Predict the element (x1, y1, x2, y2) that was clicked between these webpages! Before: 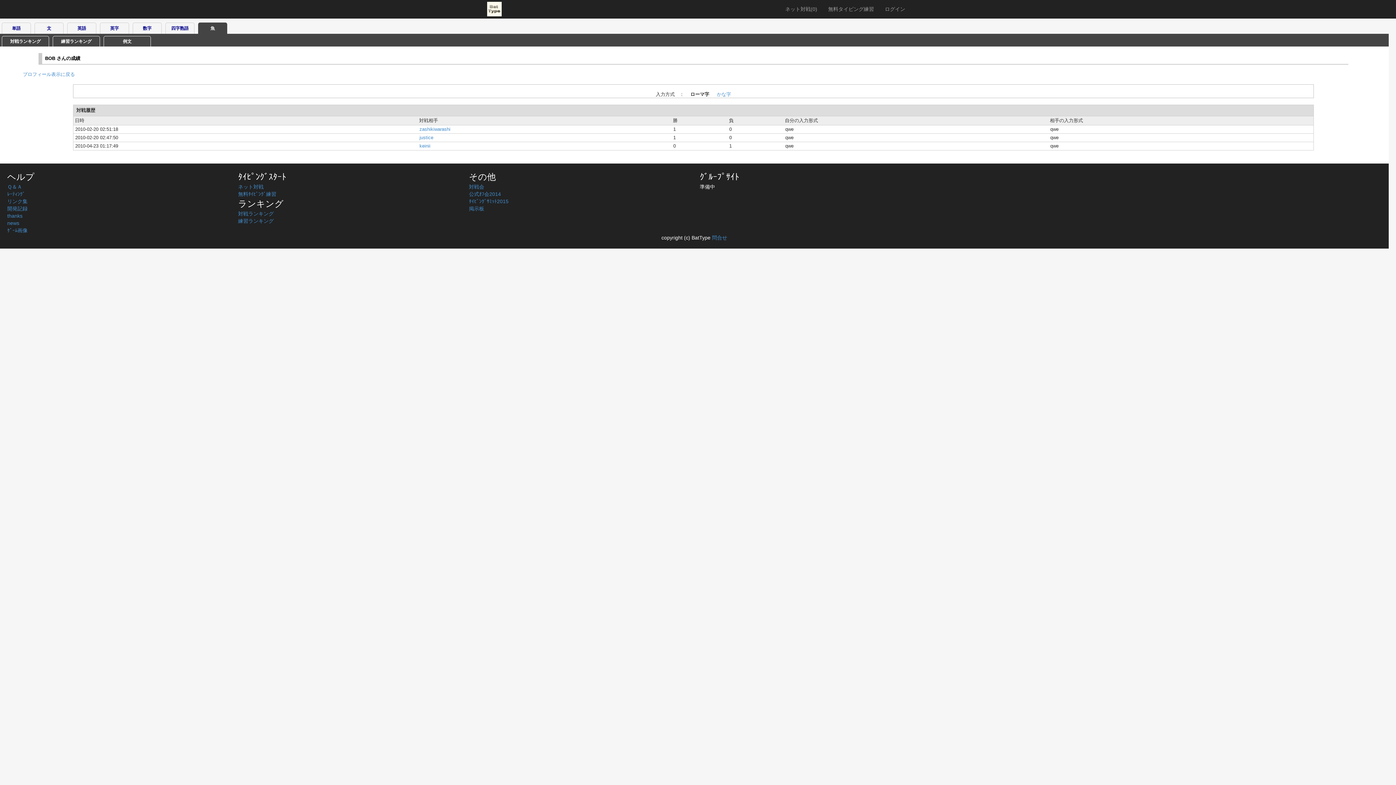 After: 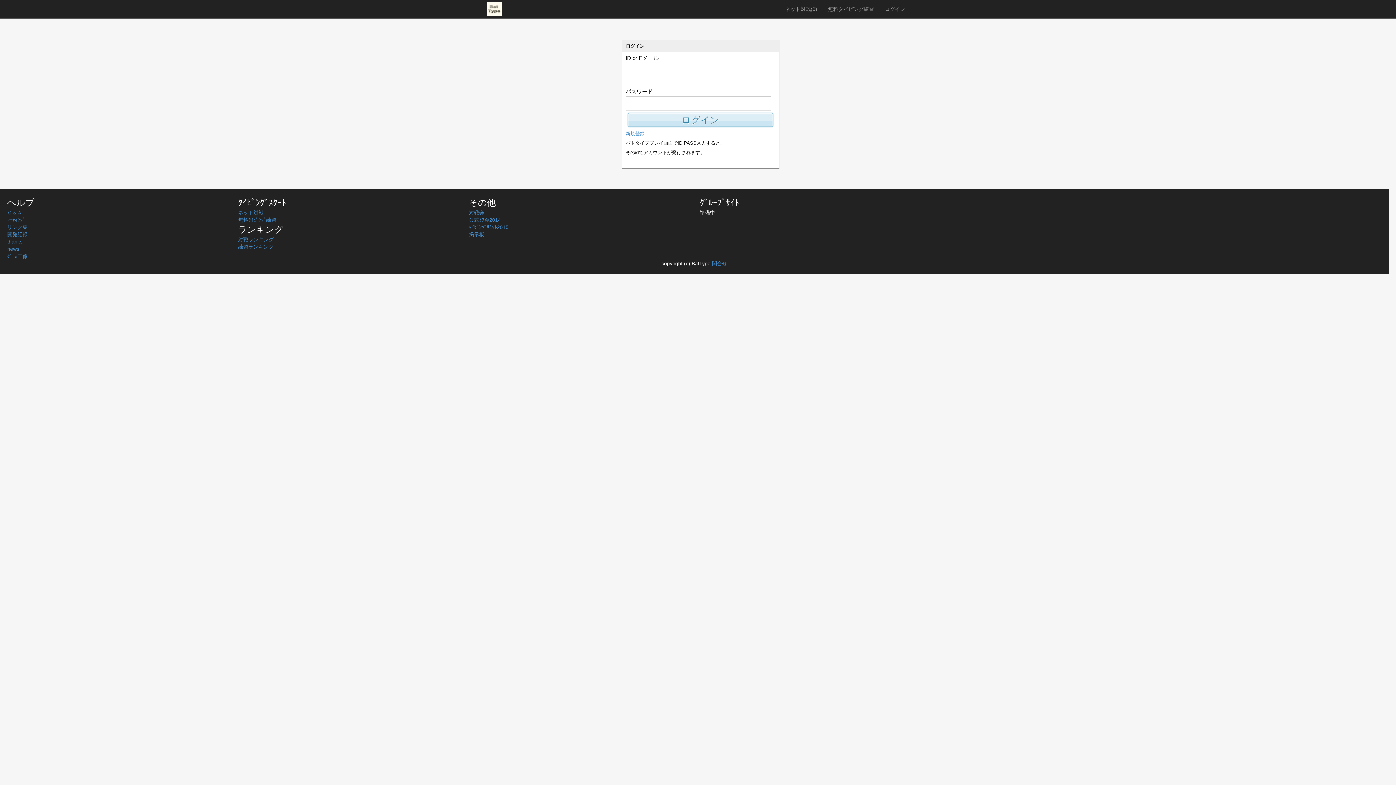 Action: bbox: (879, 0, 910, 18) label: ログイン